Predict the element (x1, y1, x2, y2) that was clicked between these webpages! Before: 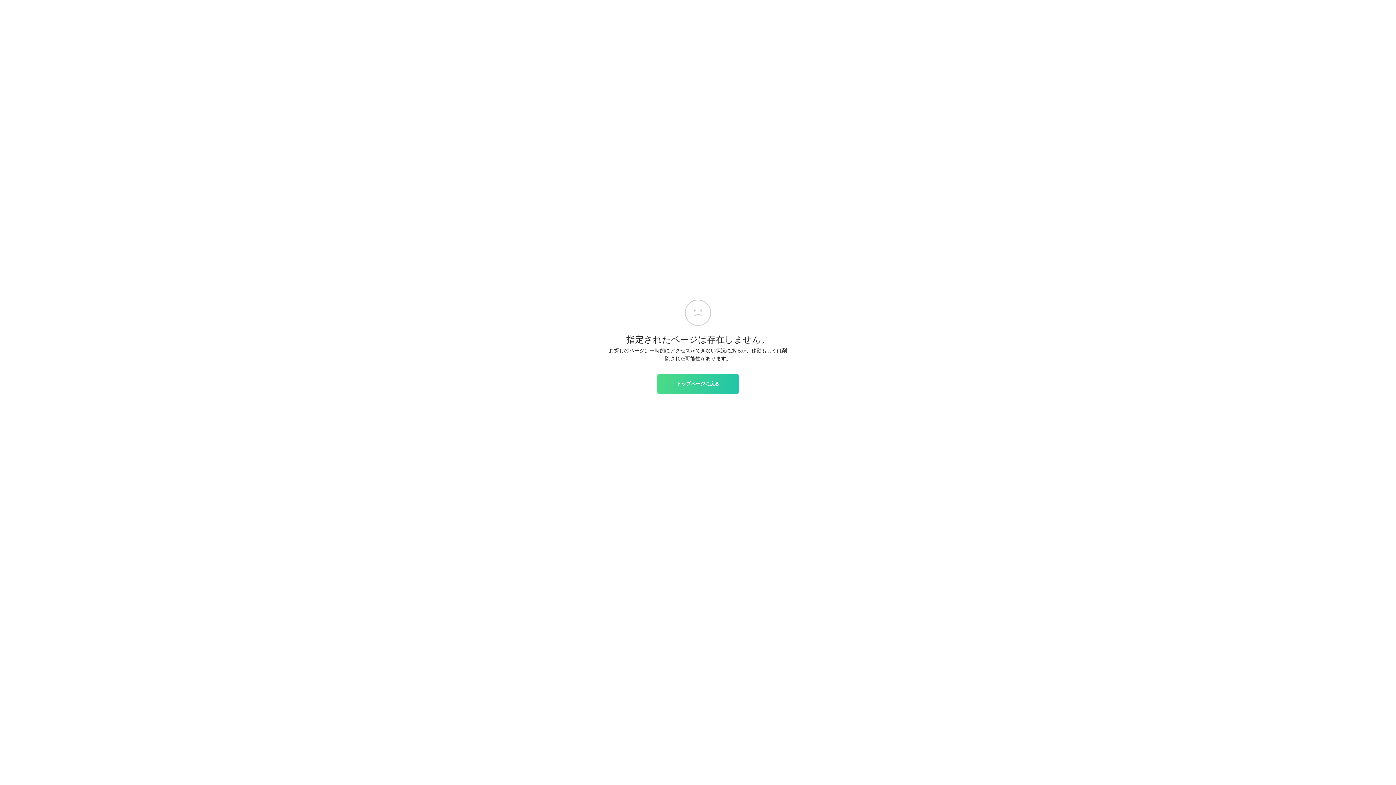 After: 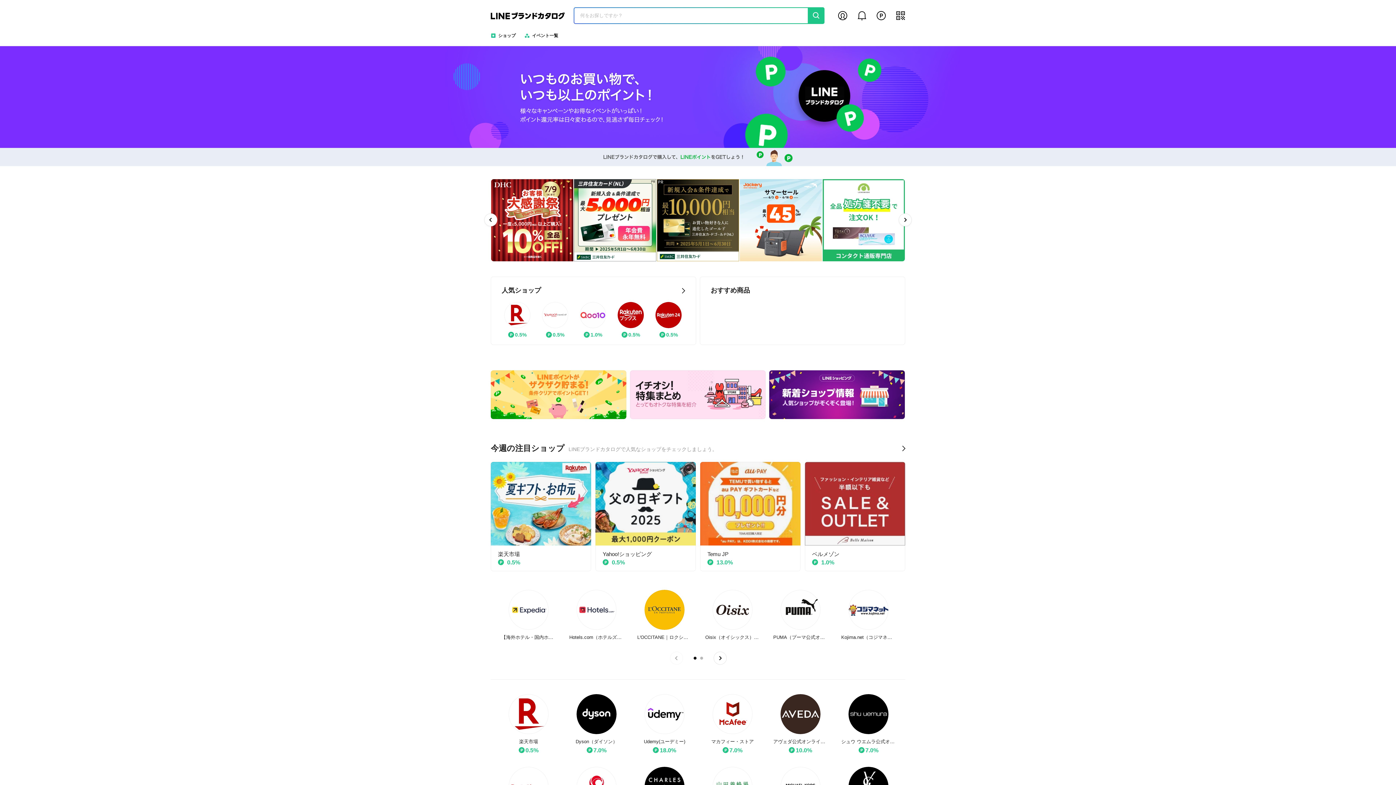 Action: bbox: (657, 374, 738, 393) label: トップページに戻る